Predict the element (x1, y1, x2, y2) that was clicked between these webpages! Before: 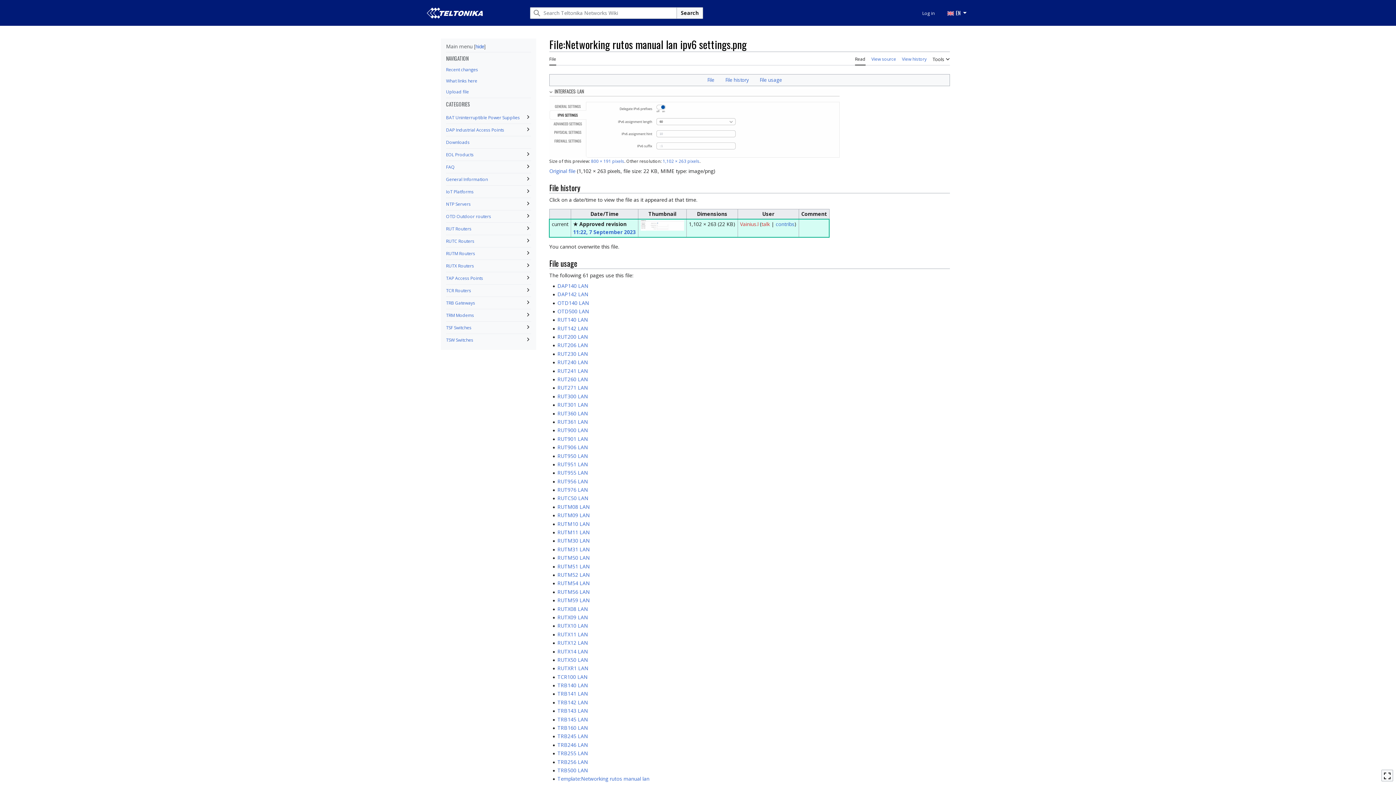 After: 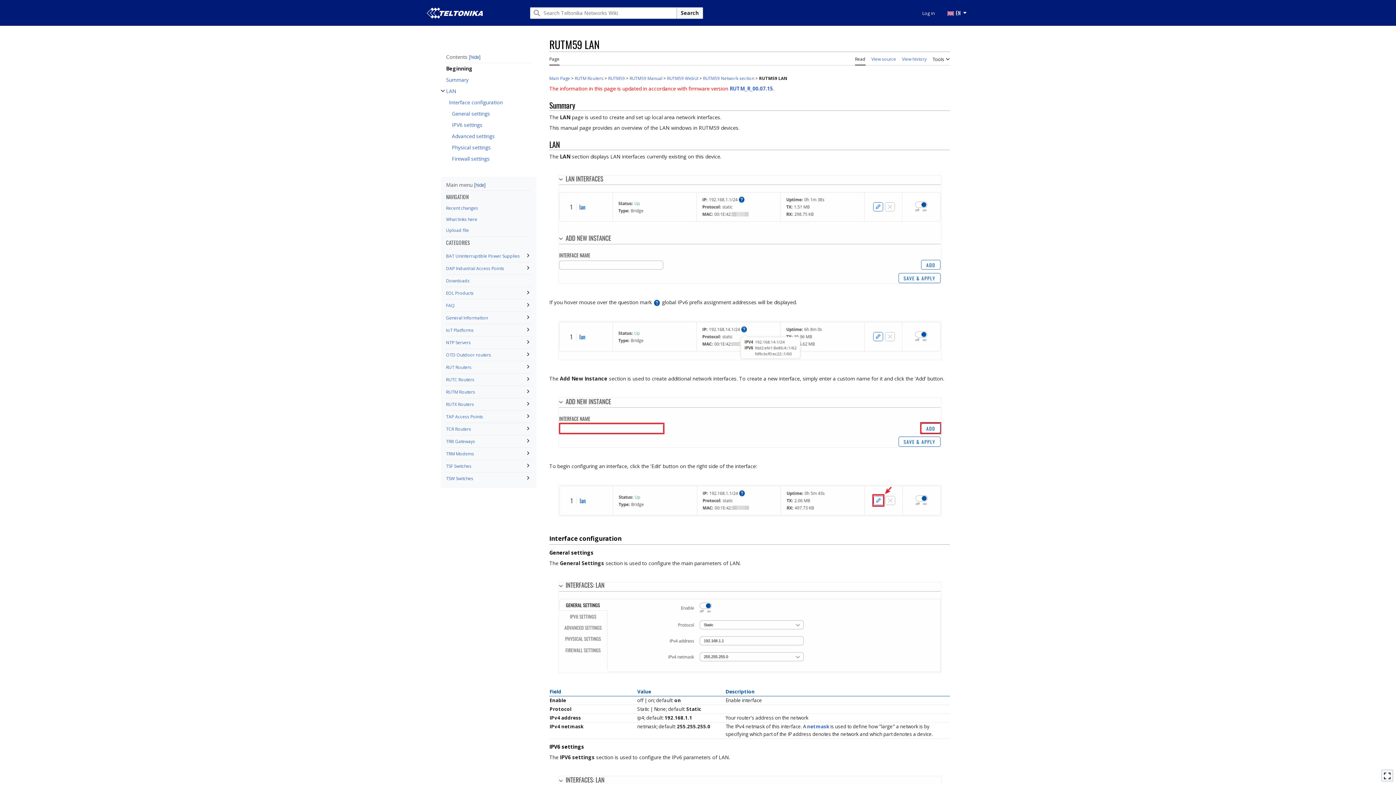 Action: label: RUTM59 LAN bbox: (557, 597, 589, 604)